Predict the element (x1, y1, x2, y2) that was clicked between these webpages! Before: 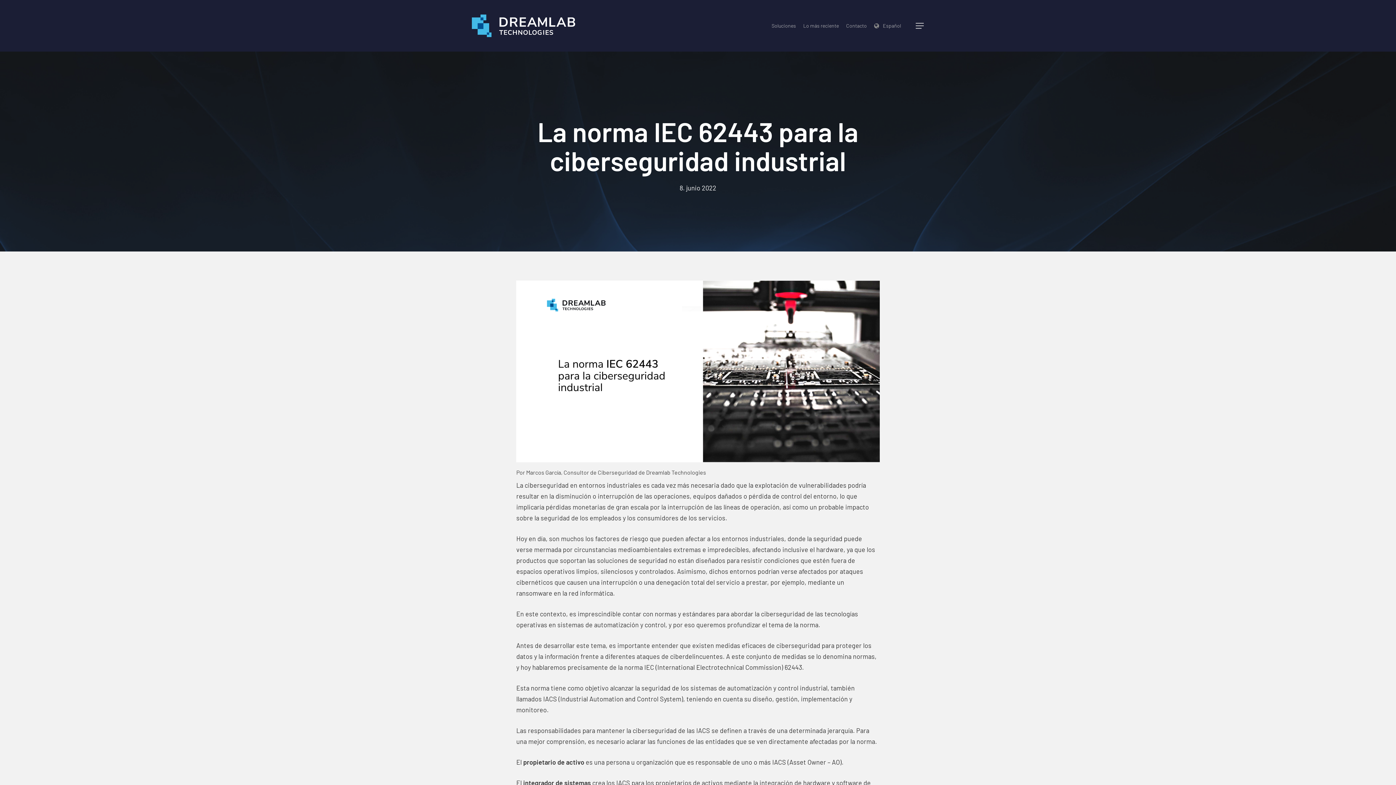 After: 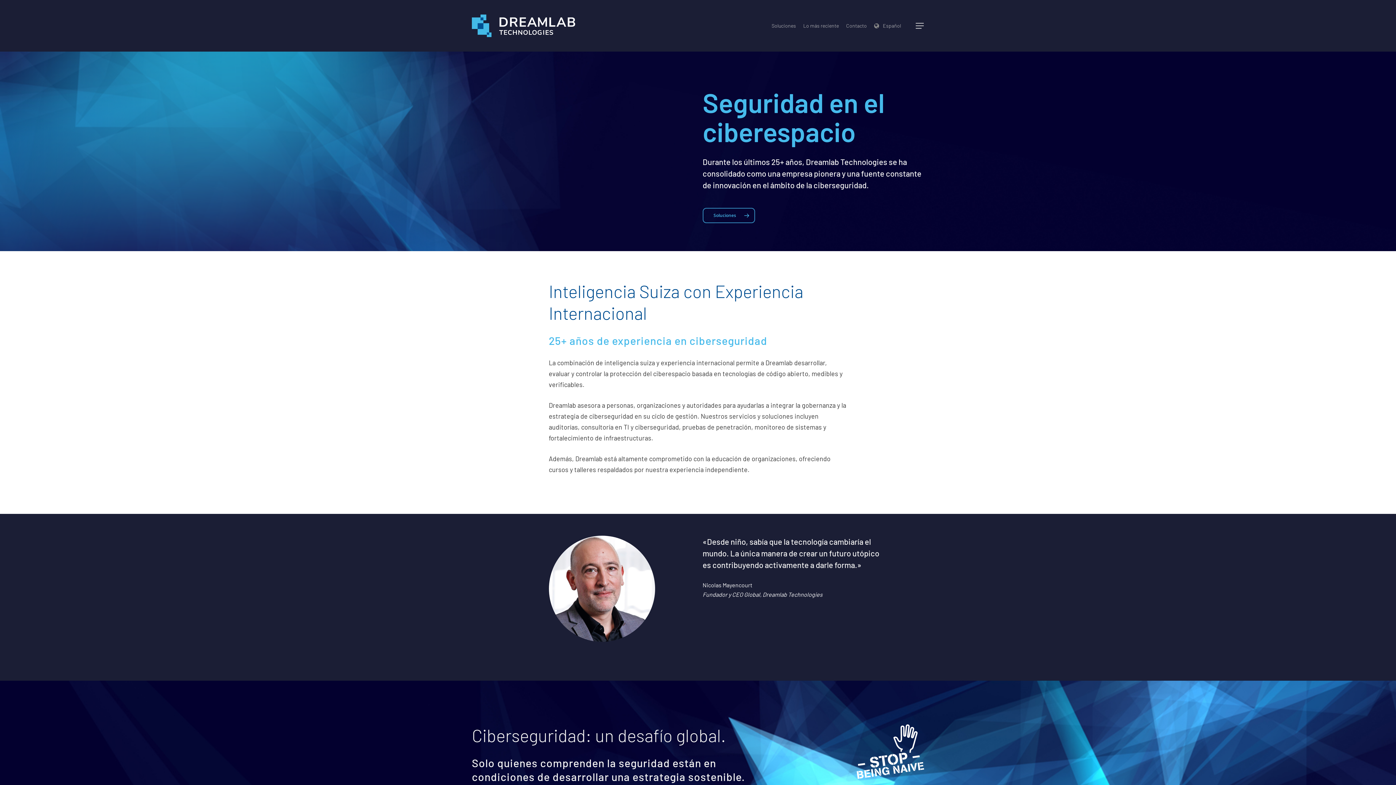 Action: bbox: (471, 14, 575, 37)